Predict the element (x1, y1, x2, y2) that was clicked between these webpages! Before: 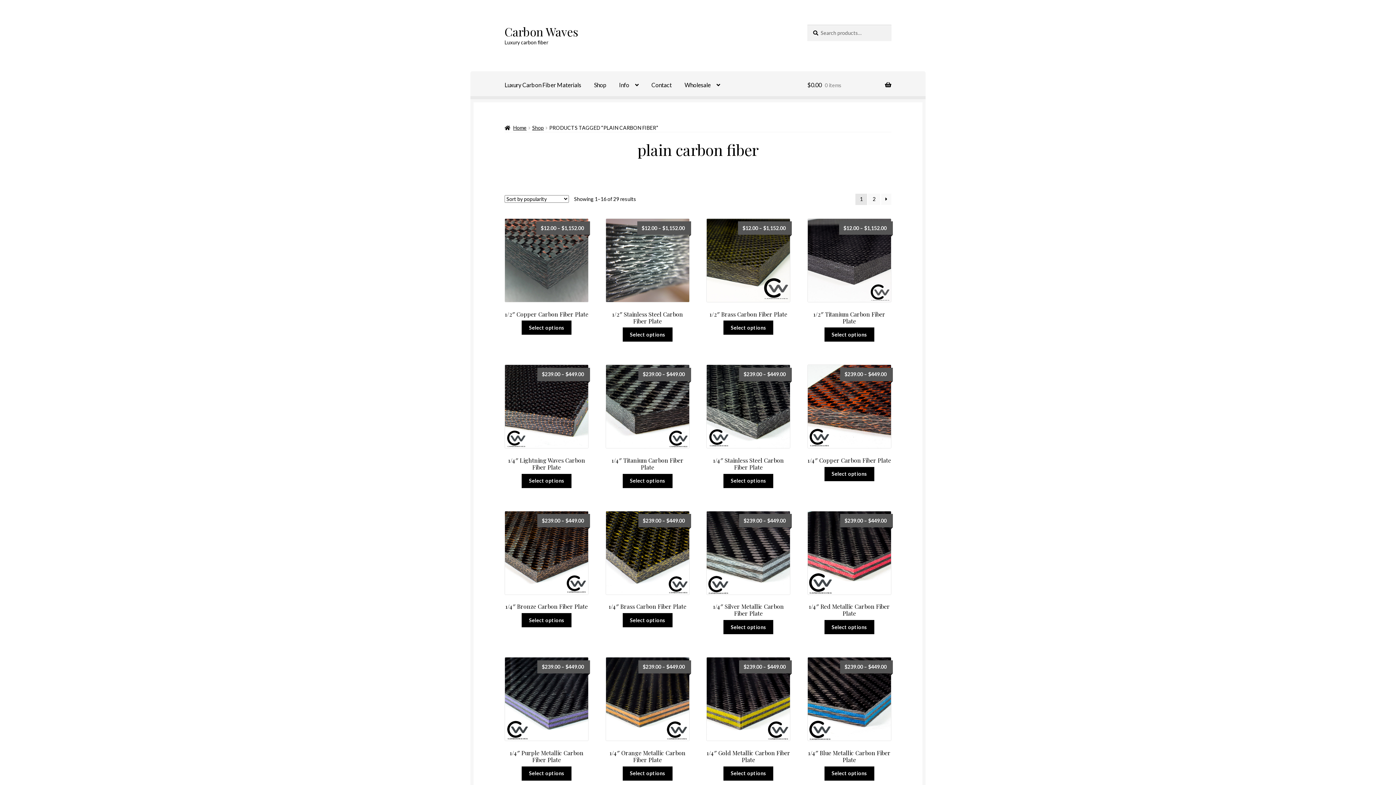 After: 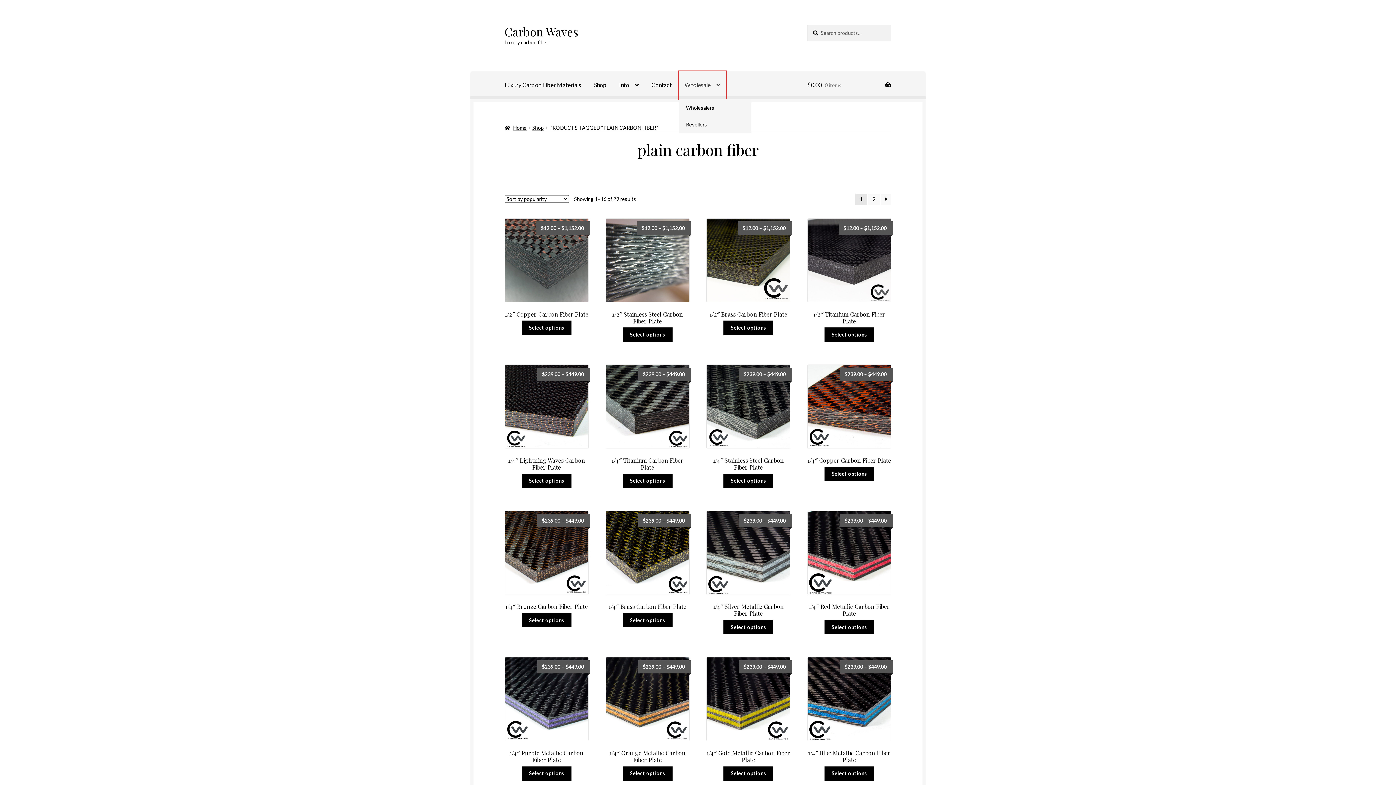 Action: label: Wholesale bbox: (678, 71, 726, 99)